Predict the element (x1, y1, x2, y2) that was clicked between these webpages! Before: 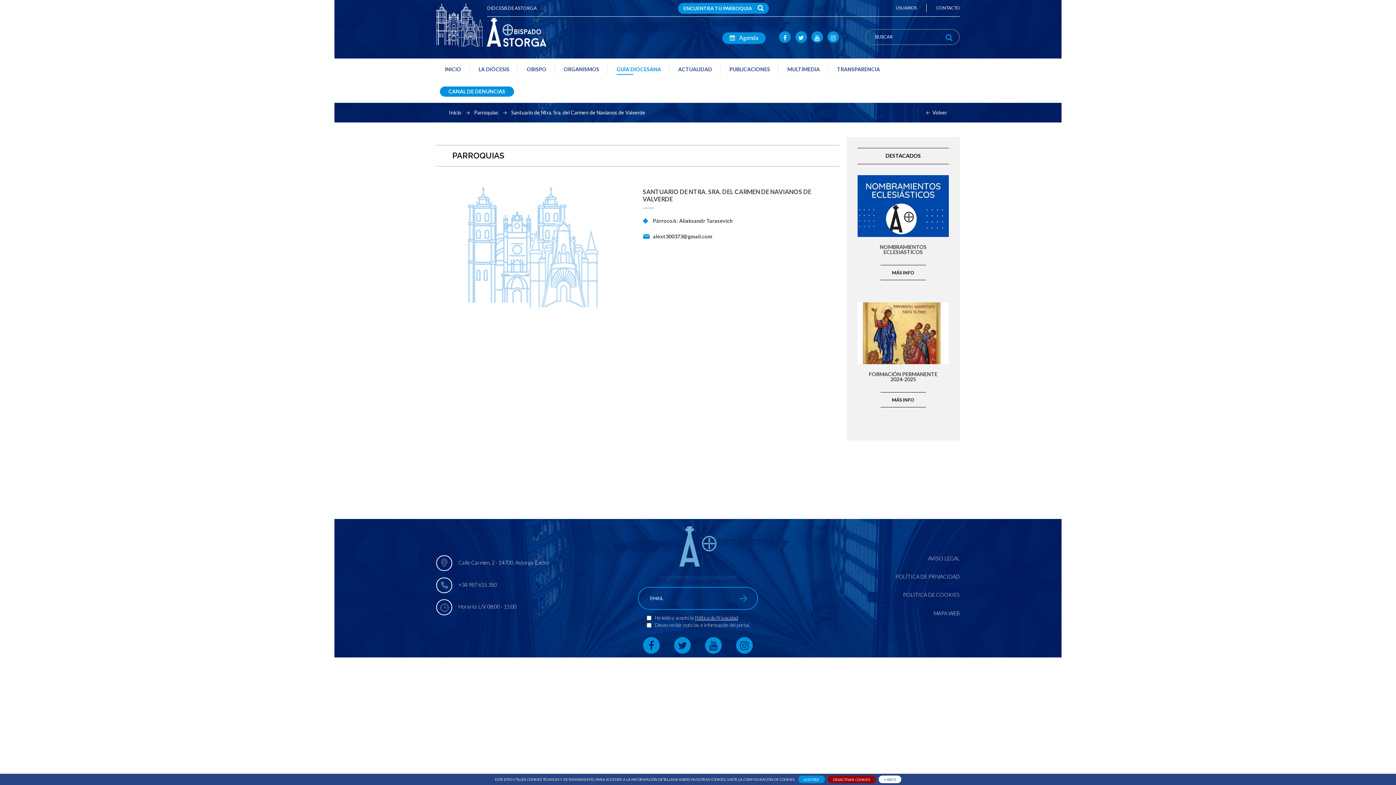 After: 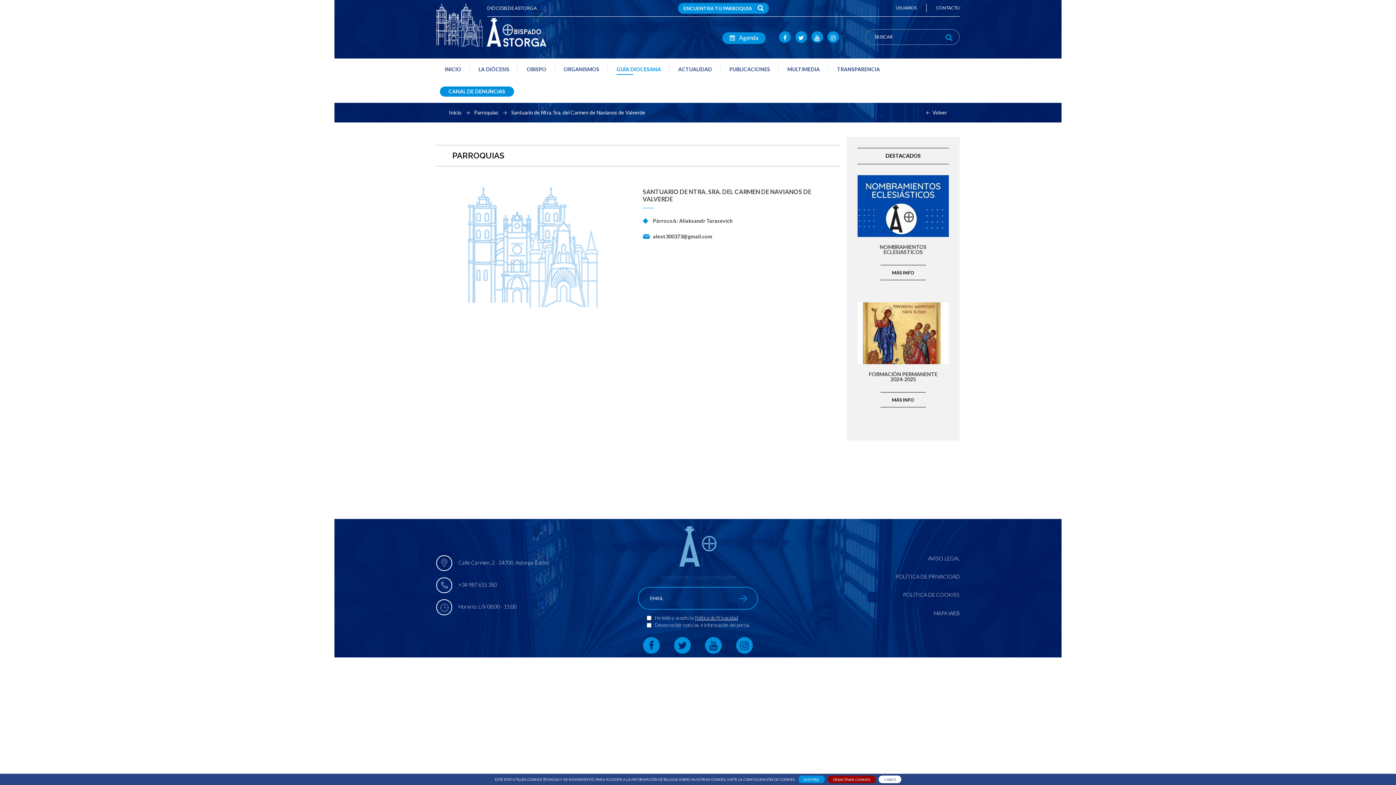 Action: label: Política de Privacidad bbox: (695, 614, 738, 621)